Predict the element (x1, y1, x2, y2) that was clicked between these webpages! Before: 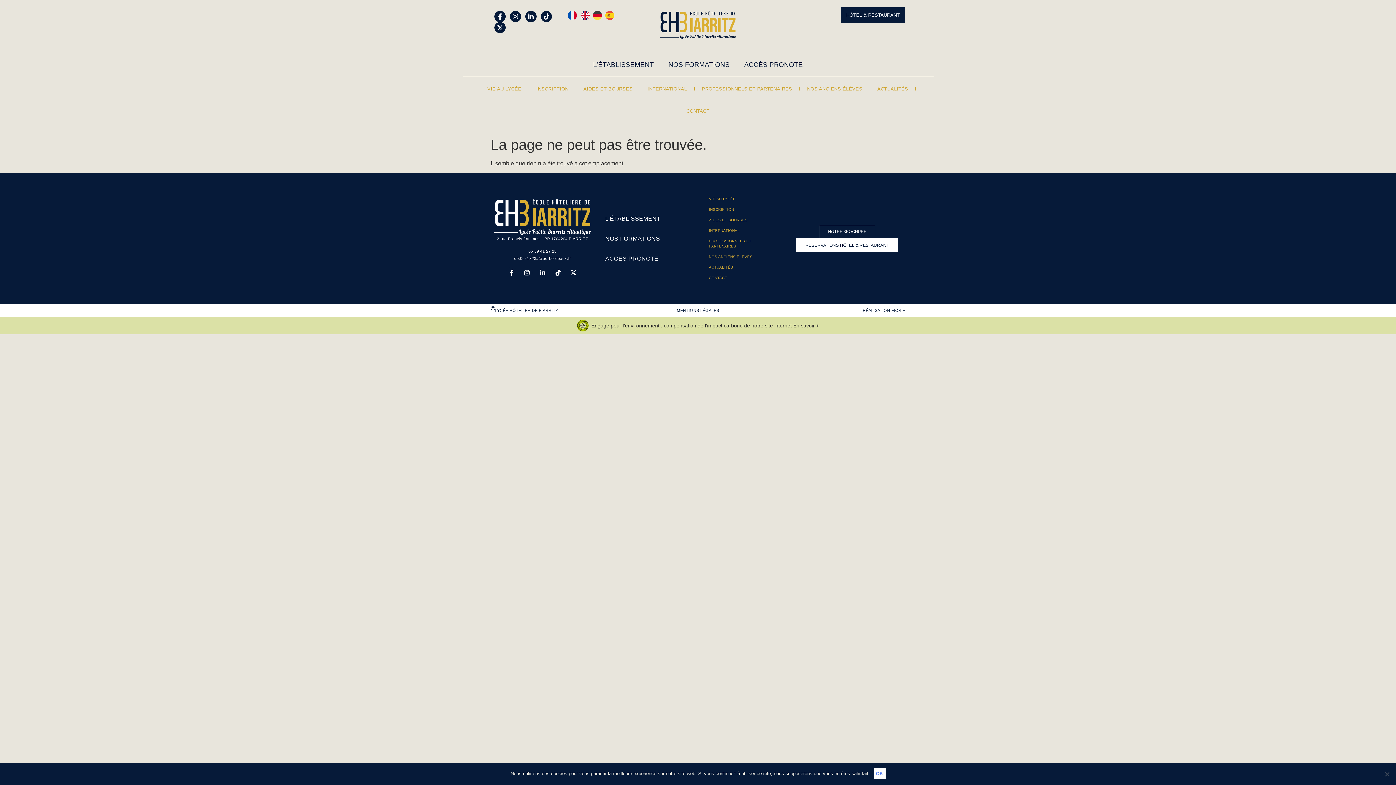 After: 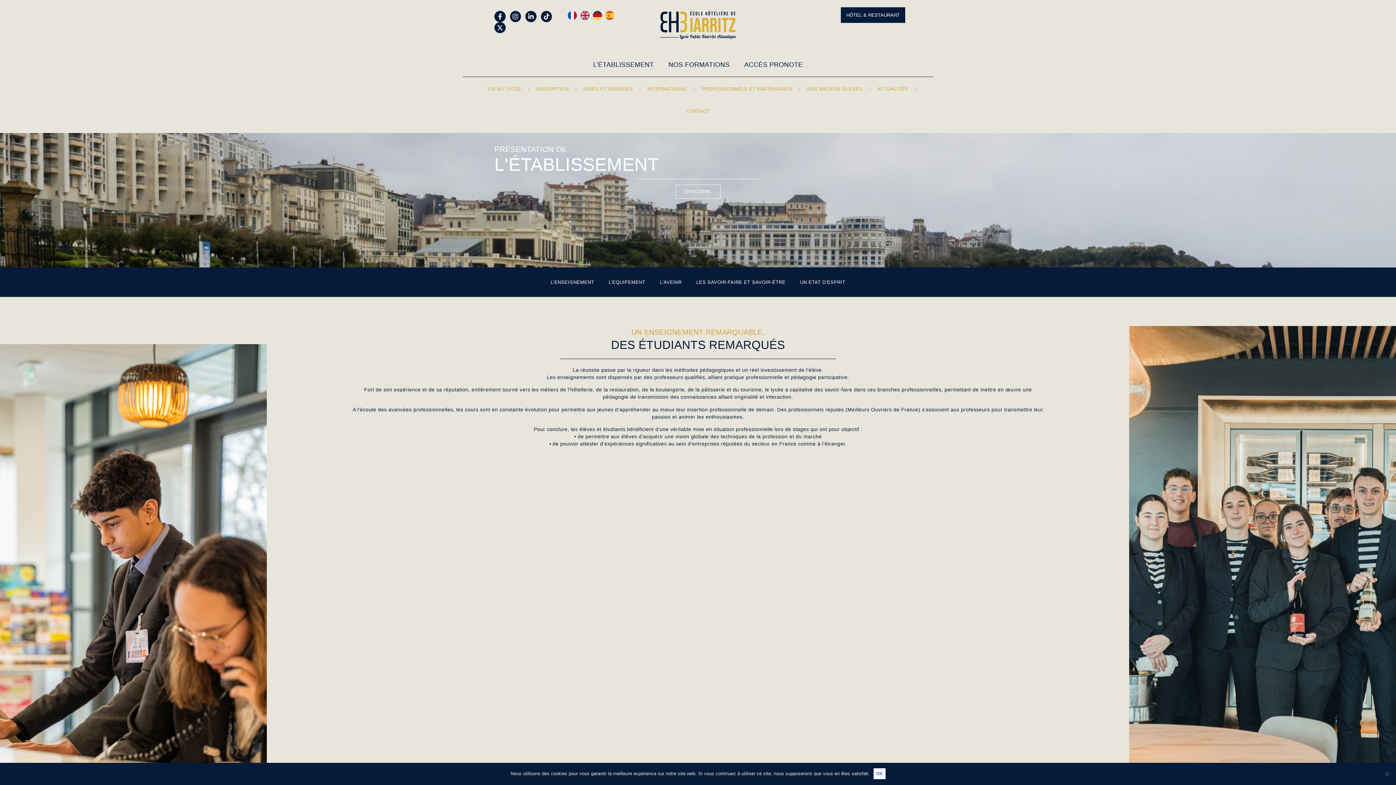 Action: label: L’ÉTABLISSEMENT bbox: (598, 208, 694, 228)